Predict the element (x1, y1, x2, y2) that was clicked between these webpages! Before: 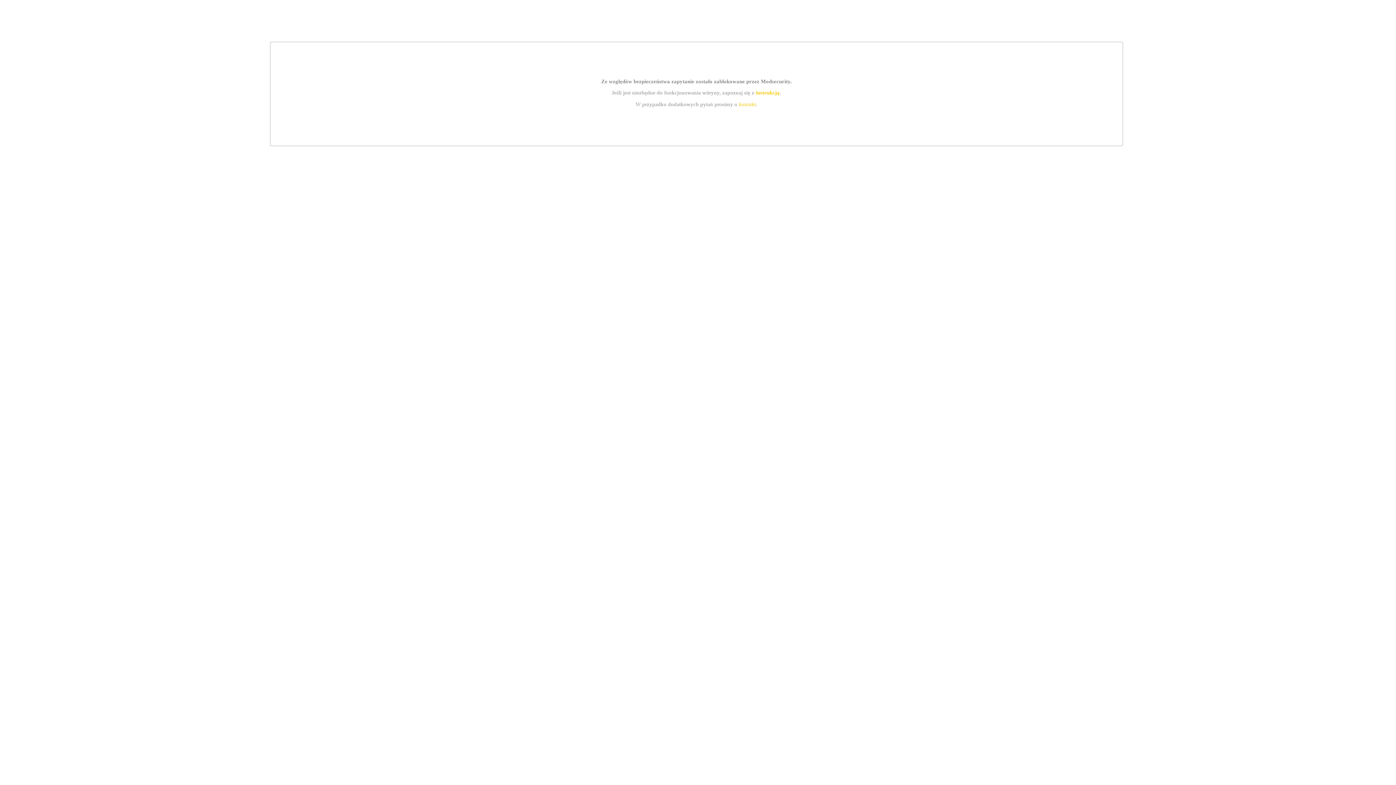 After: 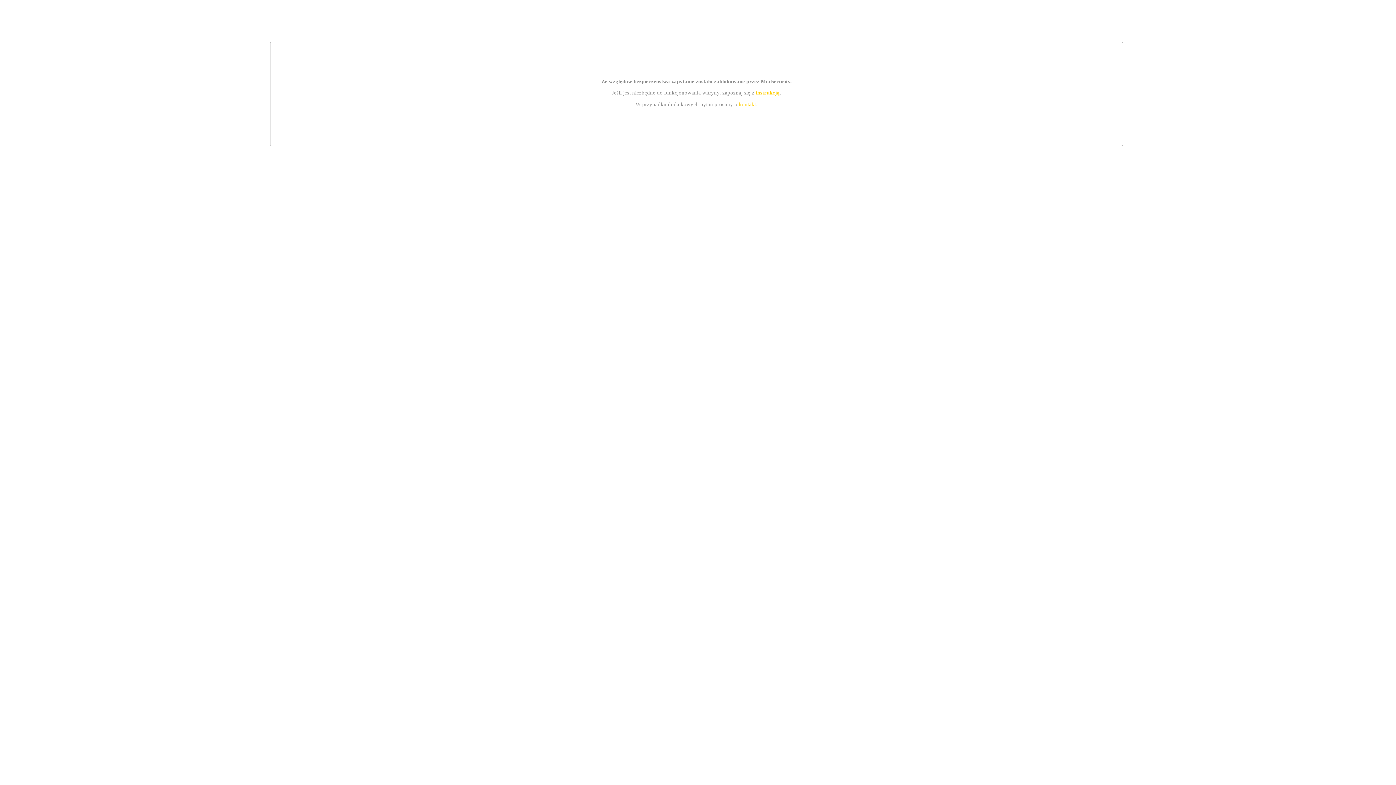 Action: label: instrukcją bbox: (755, 89, 779, 95)